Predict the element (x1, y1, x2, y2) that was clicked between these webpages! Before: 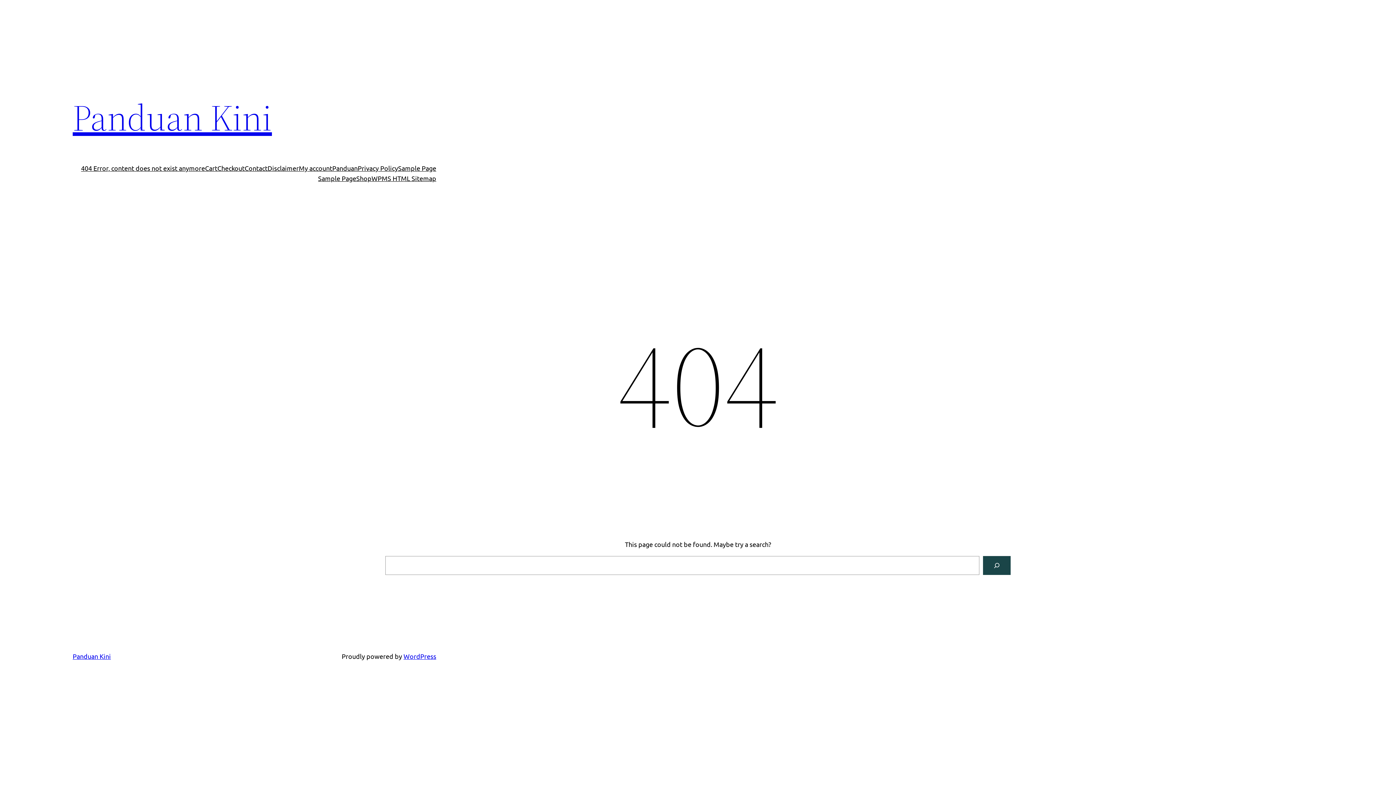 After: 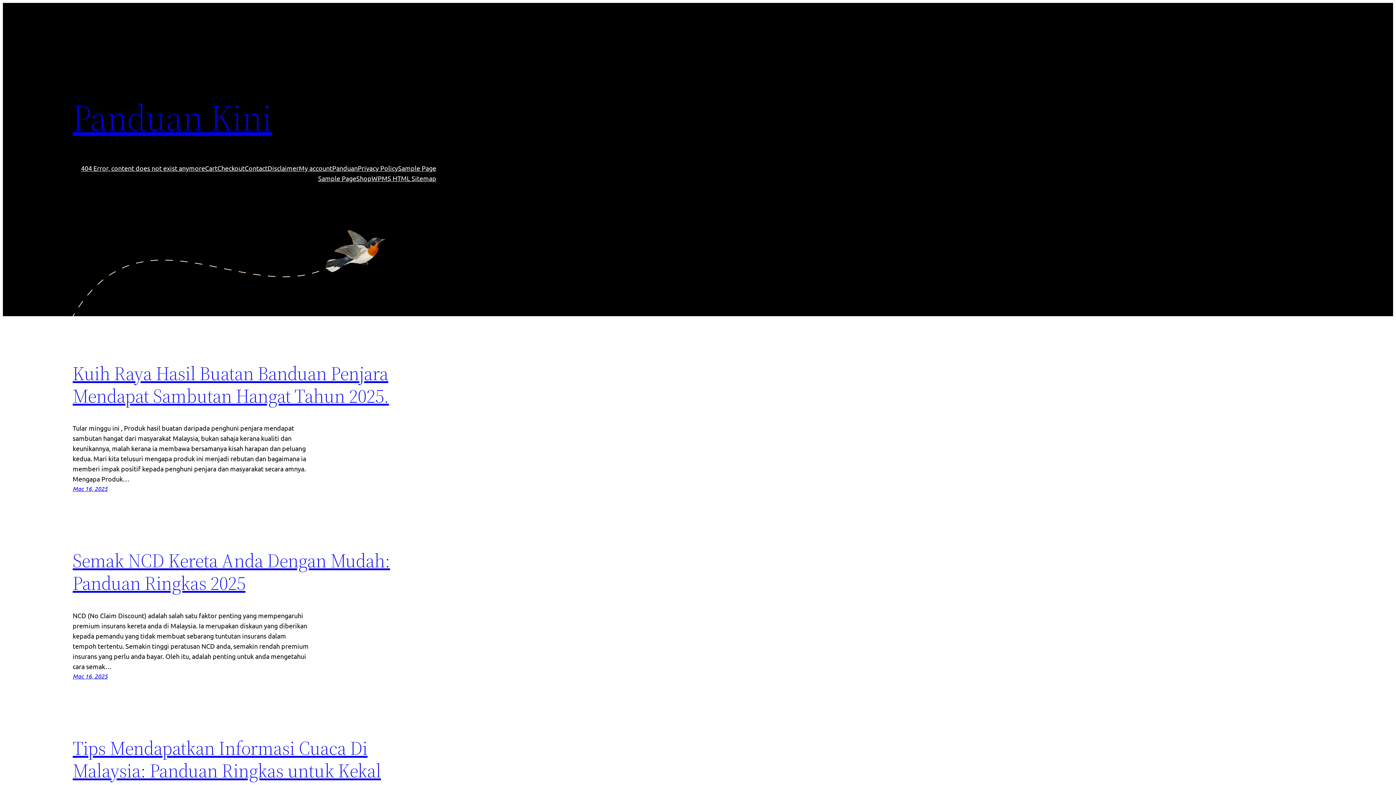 Action: bbox: (72, 92, 272, 142) label: Panduan Kini